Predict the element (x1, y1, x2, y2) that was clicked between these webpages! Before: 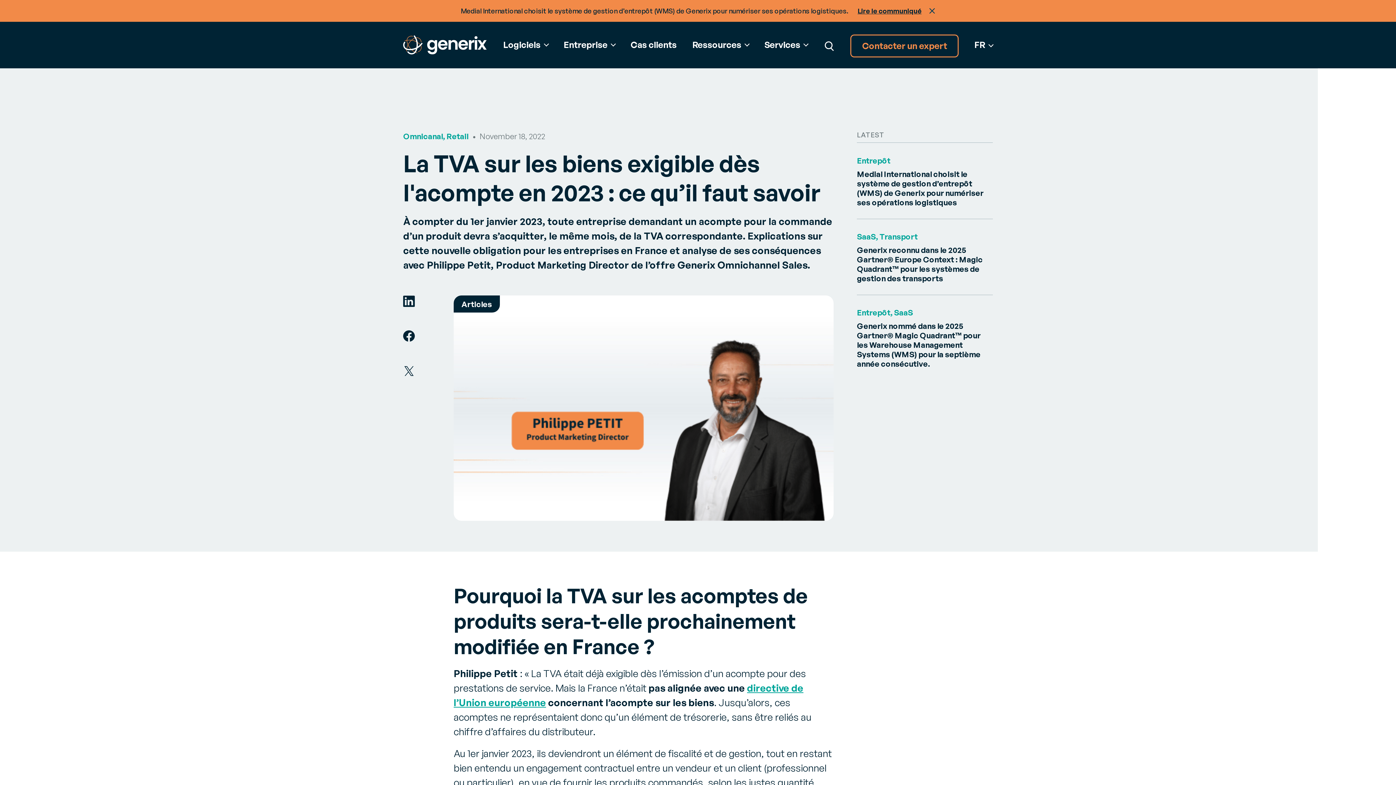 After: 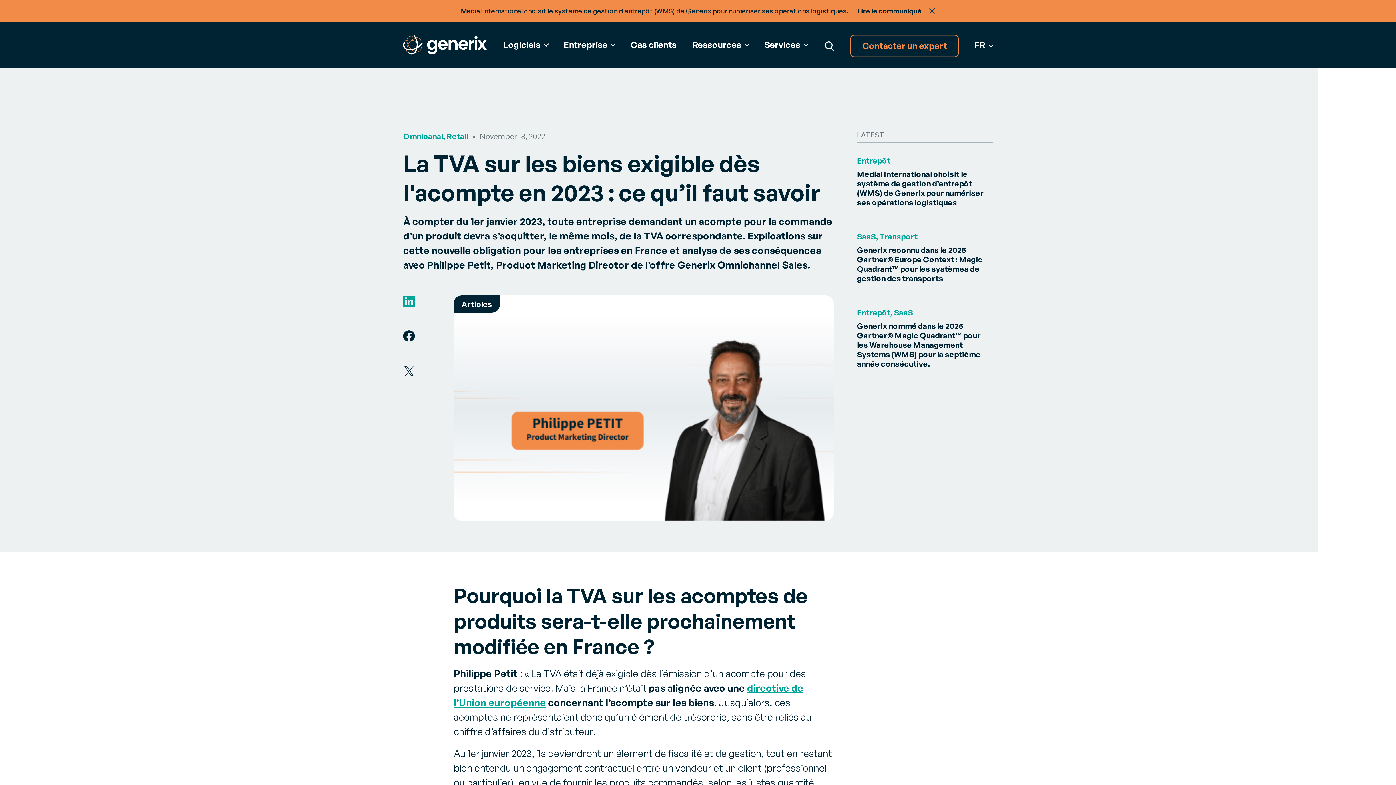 Action: label: LinkedIn (opens in a new tab) bbox: (403, 295, 415, 307)